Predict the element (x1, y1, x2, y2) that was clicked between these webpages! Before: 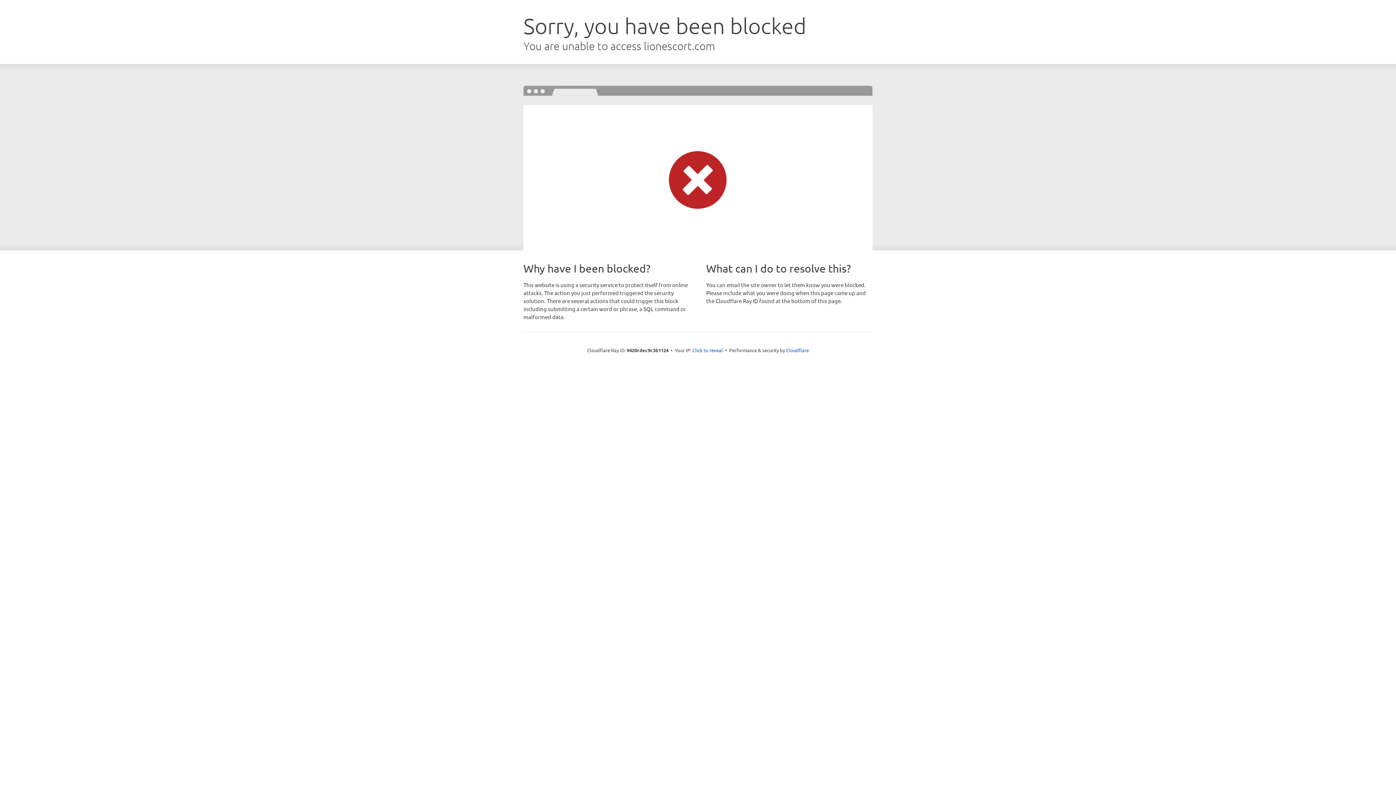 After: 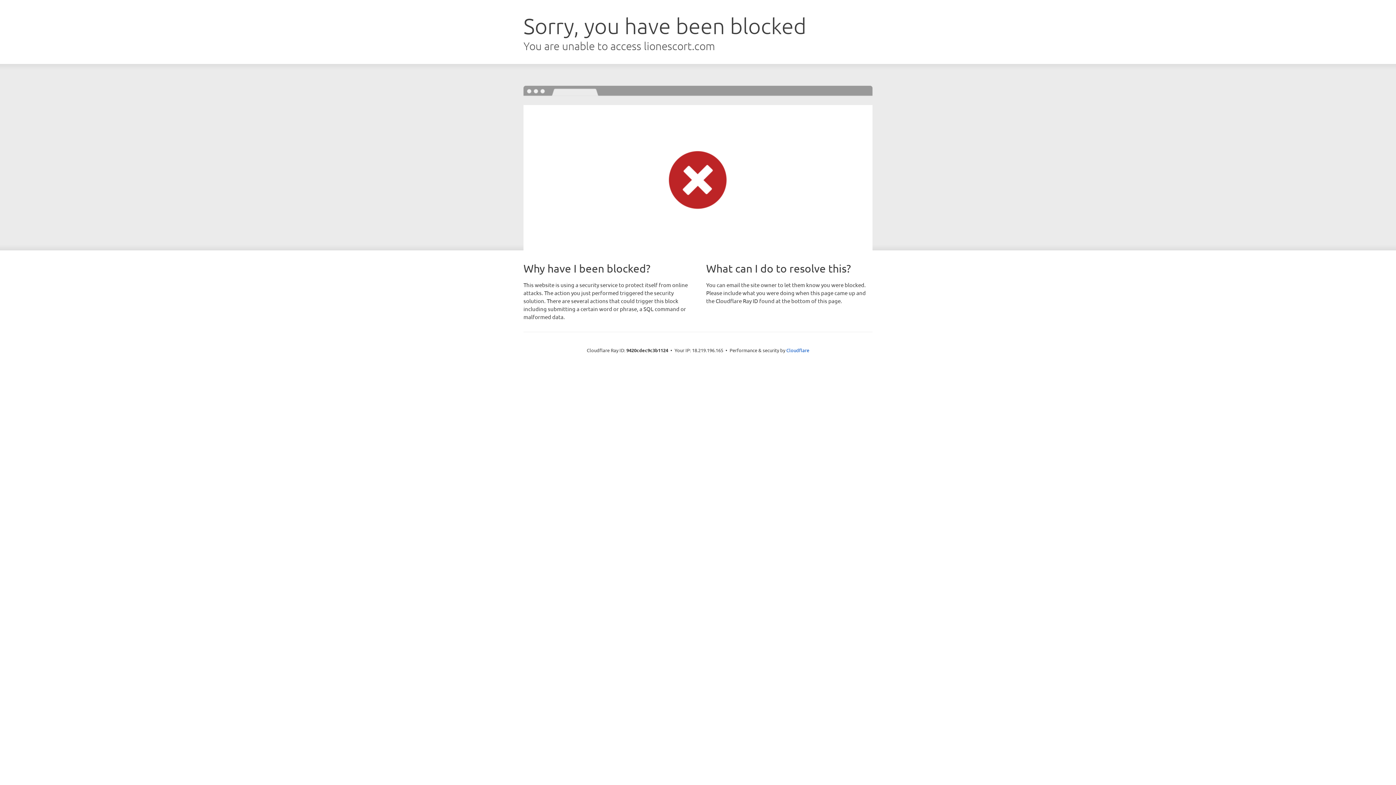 Action: label: Click to reveal bbox: (692, 346, 723, 353)